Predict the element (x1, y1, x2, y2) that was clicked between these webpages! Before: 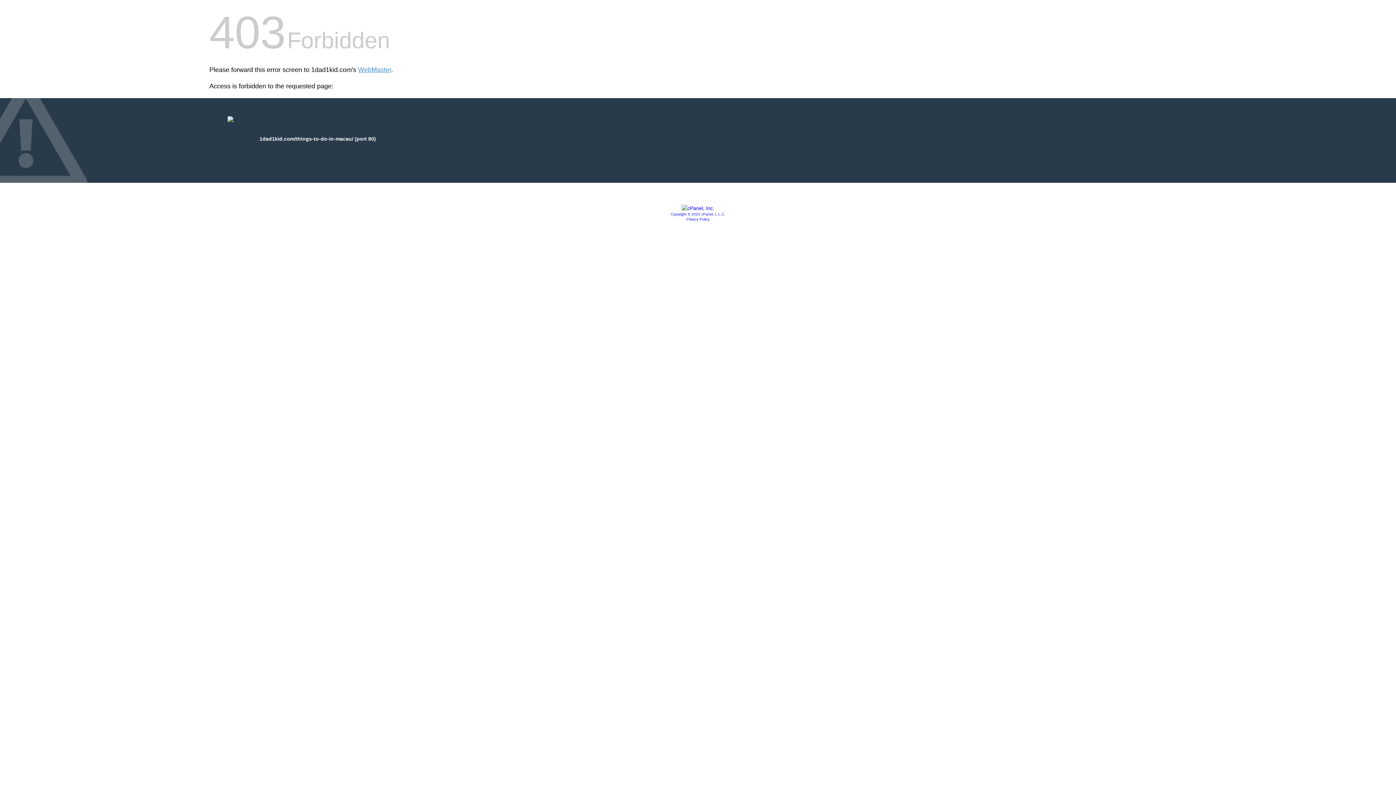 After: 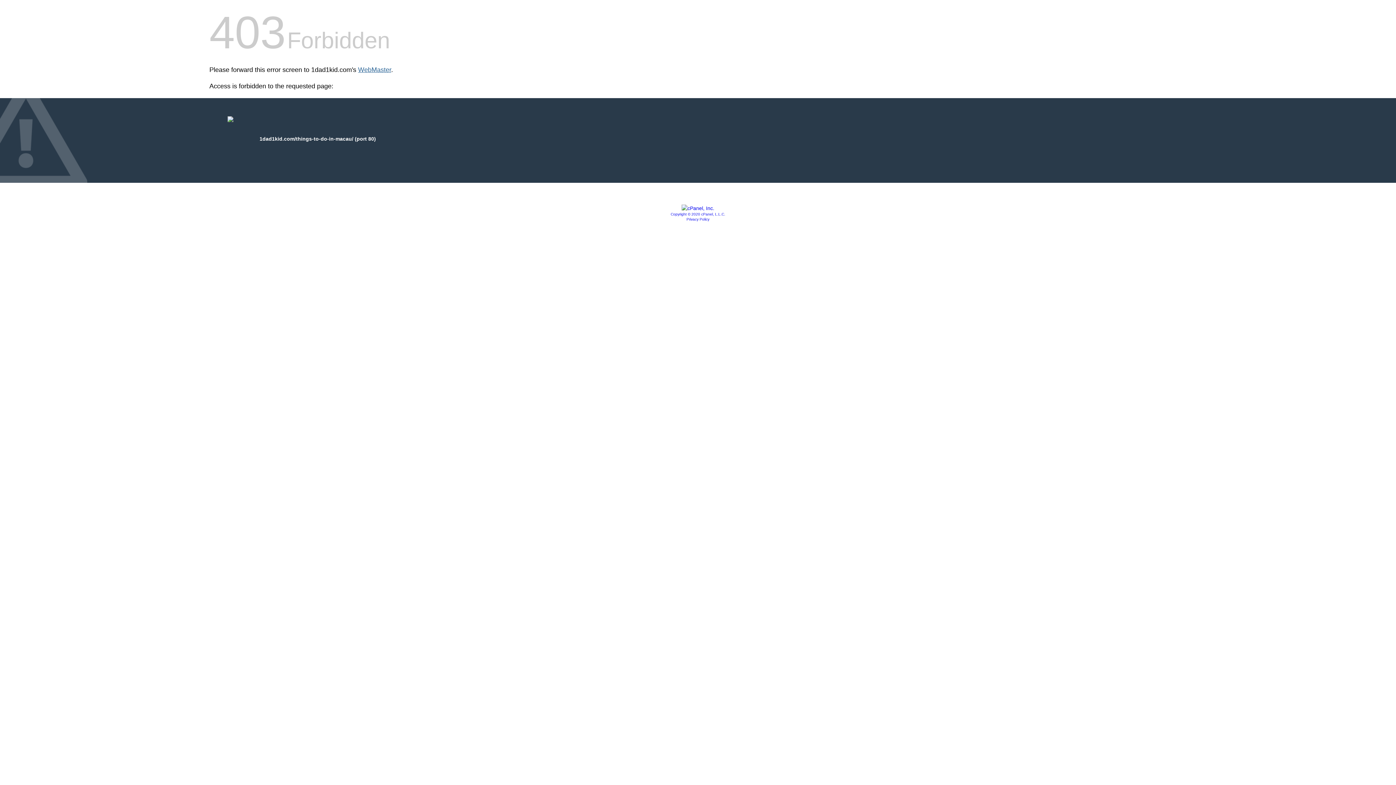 Action: bbox: (358, 66, 391, 73) label: WebMaster